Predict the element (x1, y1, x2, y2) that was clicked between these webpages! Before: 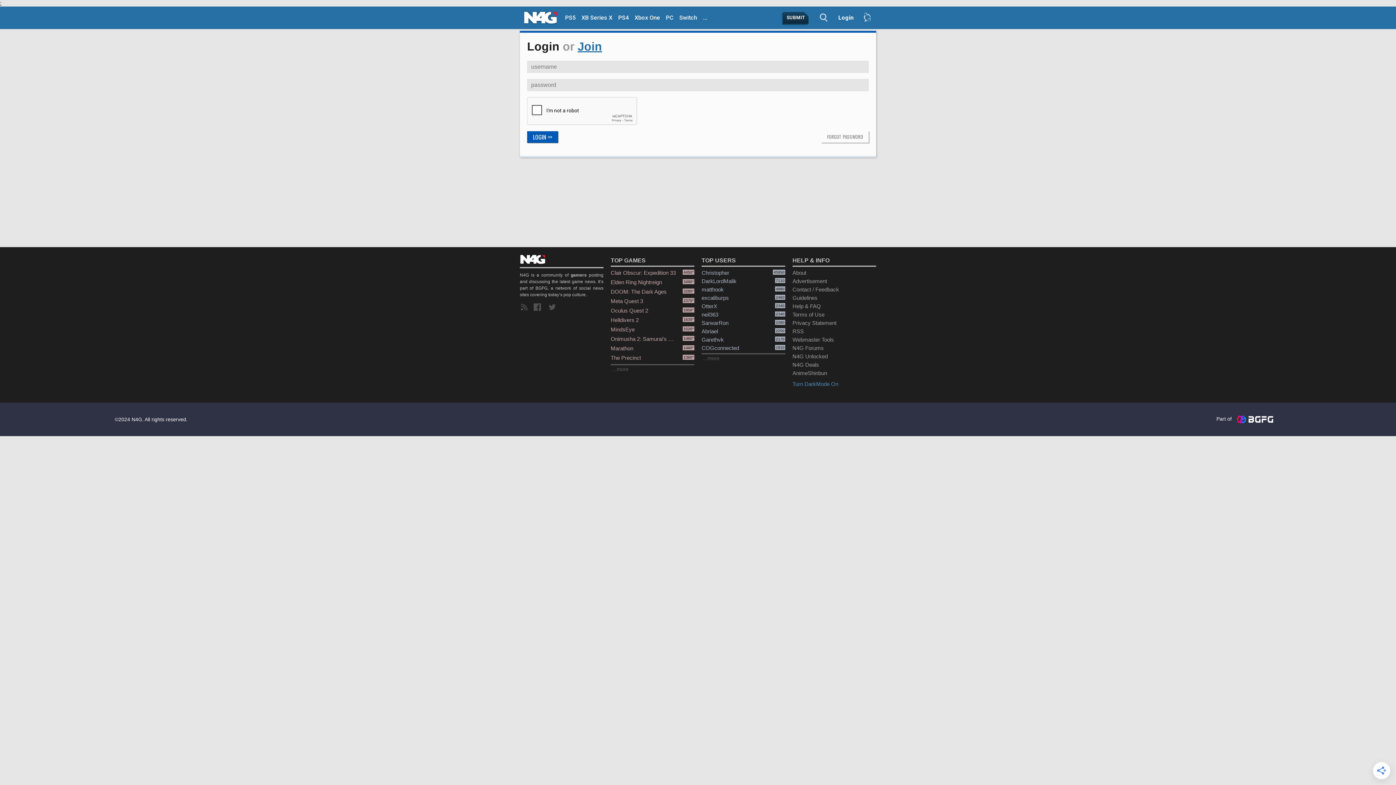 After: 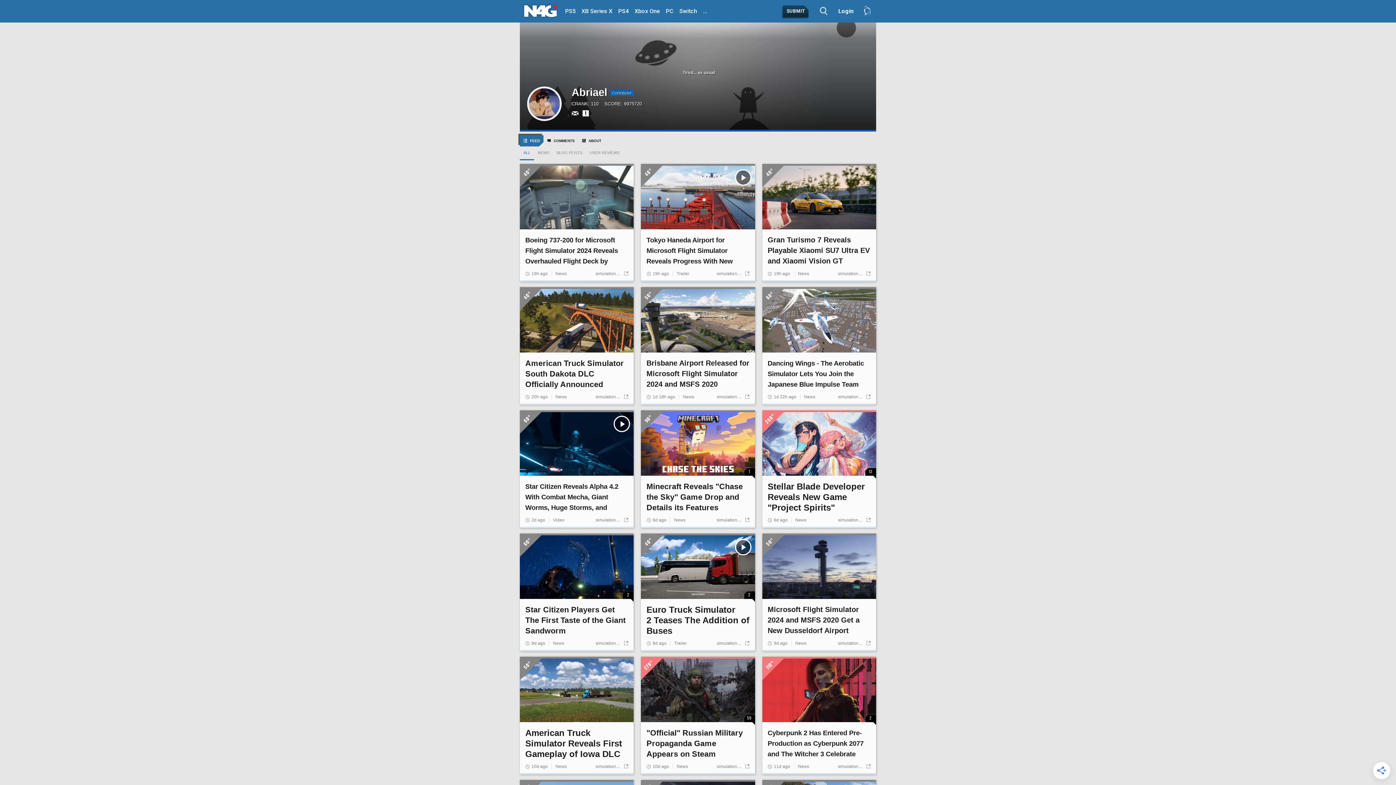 Action: label: Abriael
2250 bbox: (701, 327, 785, 335)